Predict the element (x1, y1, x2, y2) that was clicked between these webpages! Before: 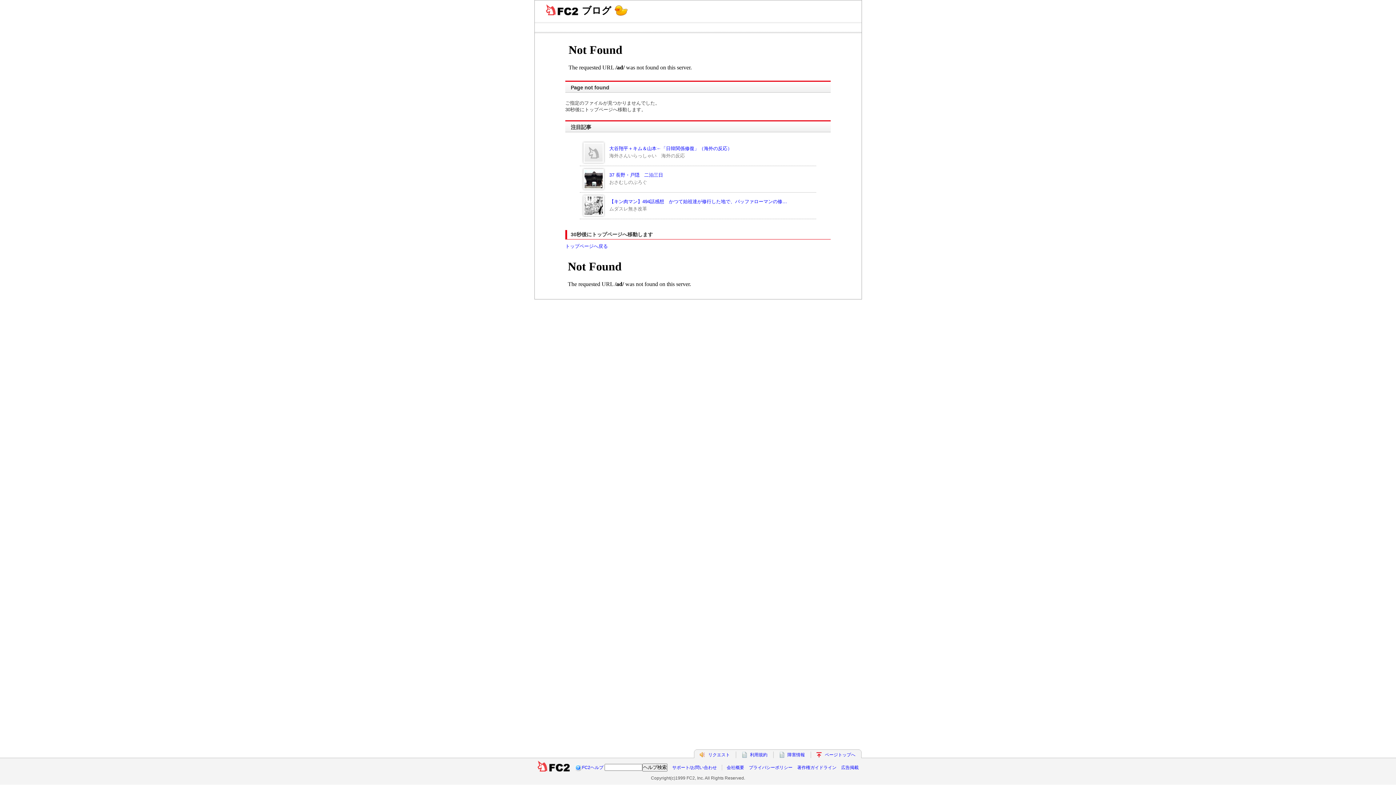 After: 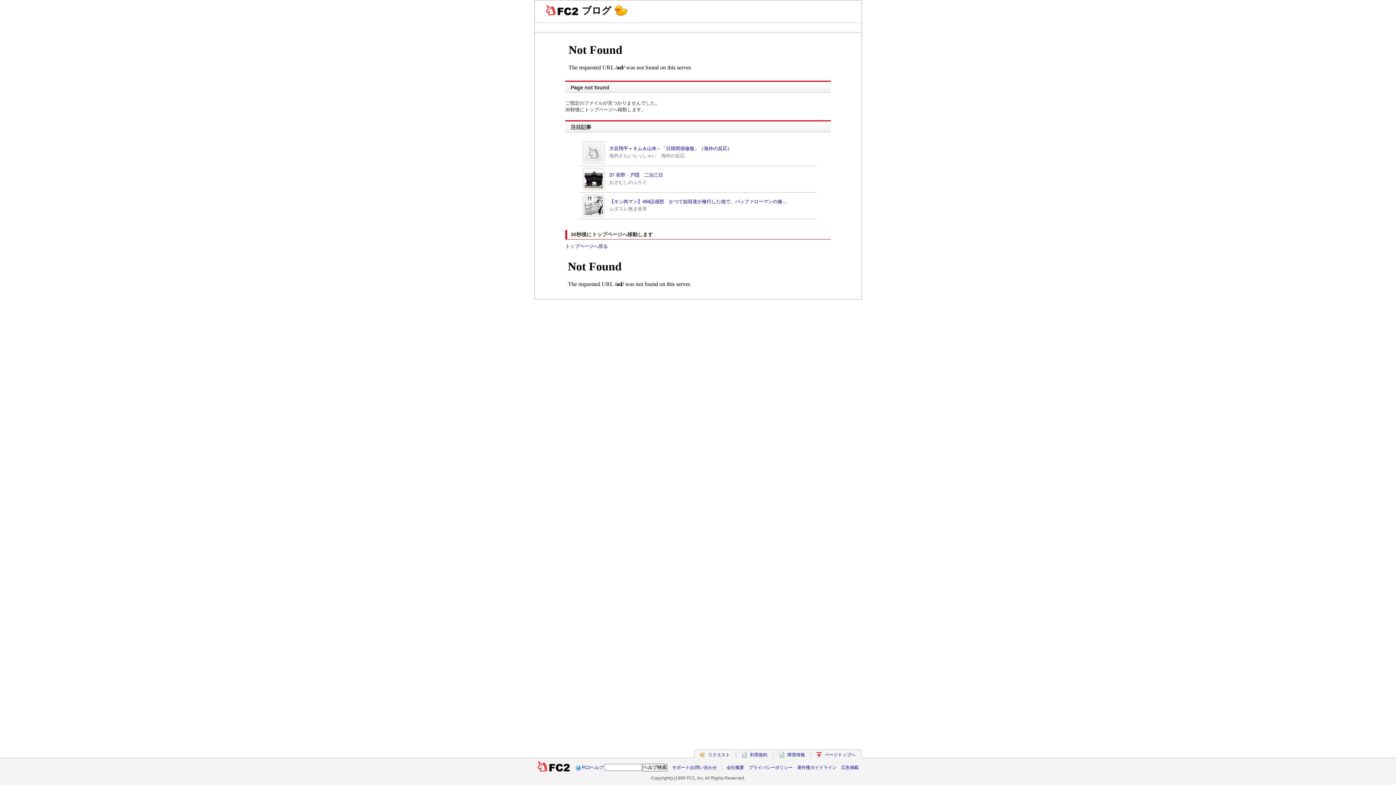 Action: bbox: (537, 765, 570, 770)